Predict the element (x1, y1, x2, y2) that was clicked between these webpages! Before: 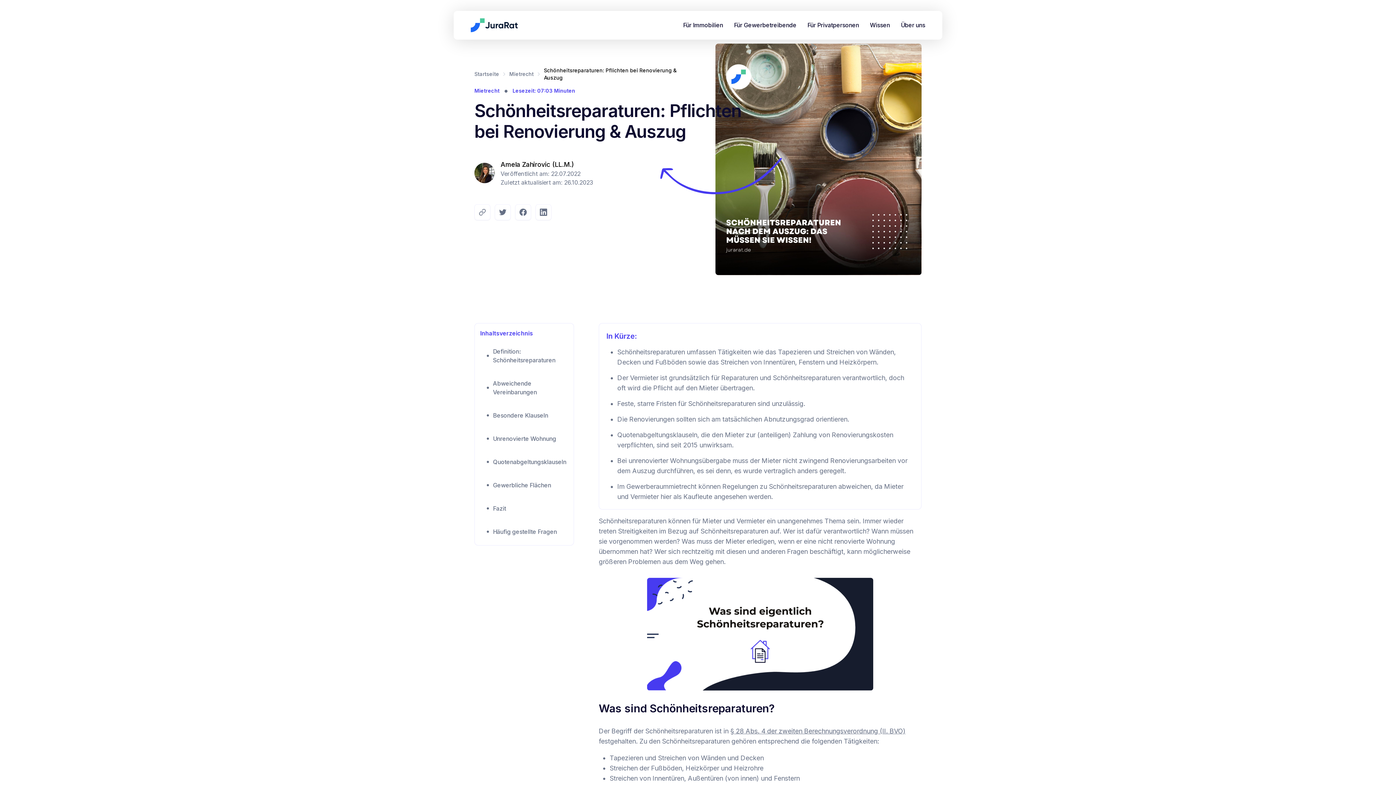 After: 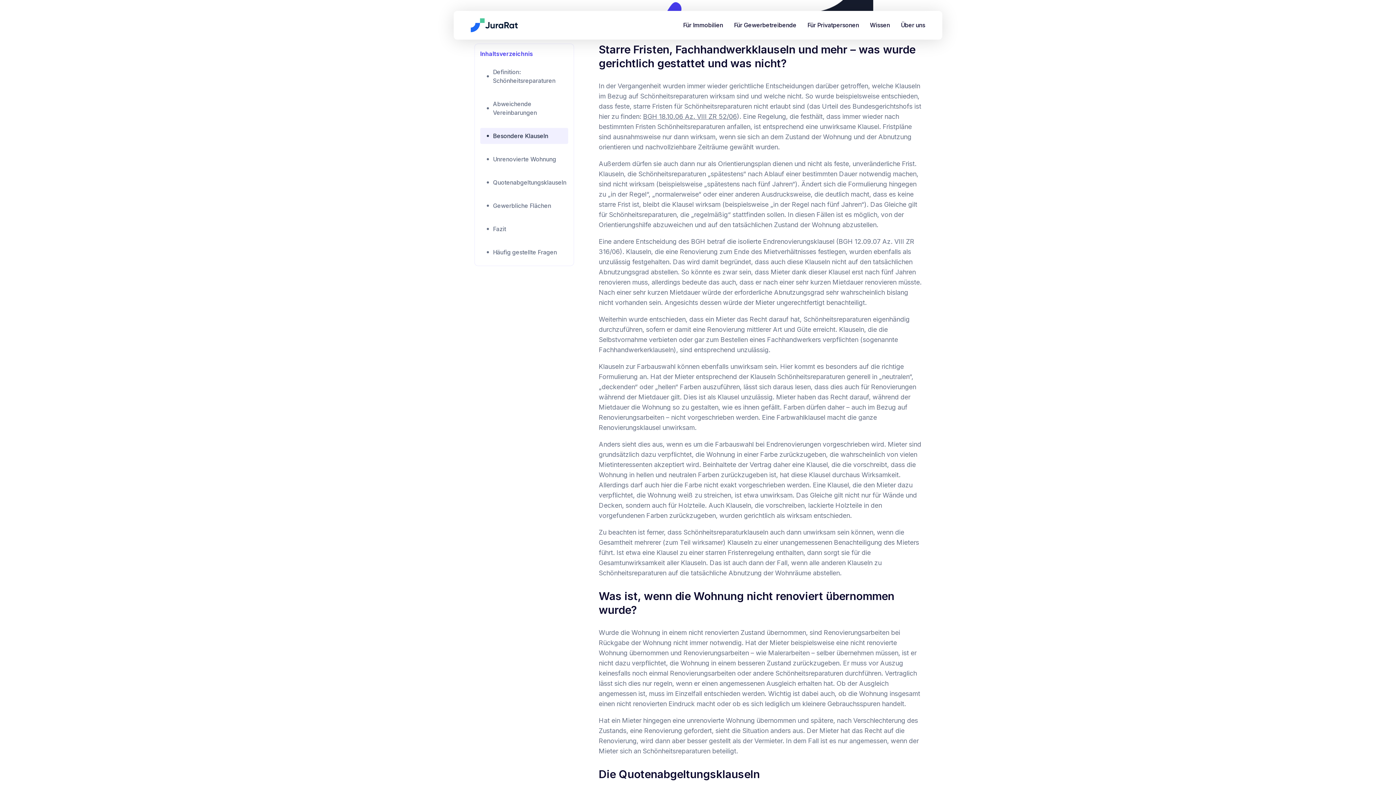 Action: bbox: (480, 407, 568, 423) label: Besondere Klauseln